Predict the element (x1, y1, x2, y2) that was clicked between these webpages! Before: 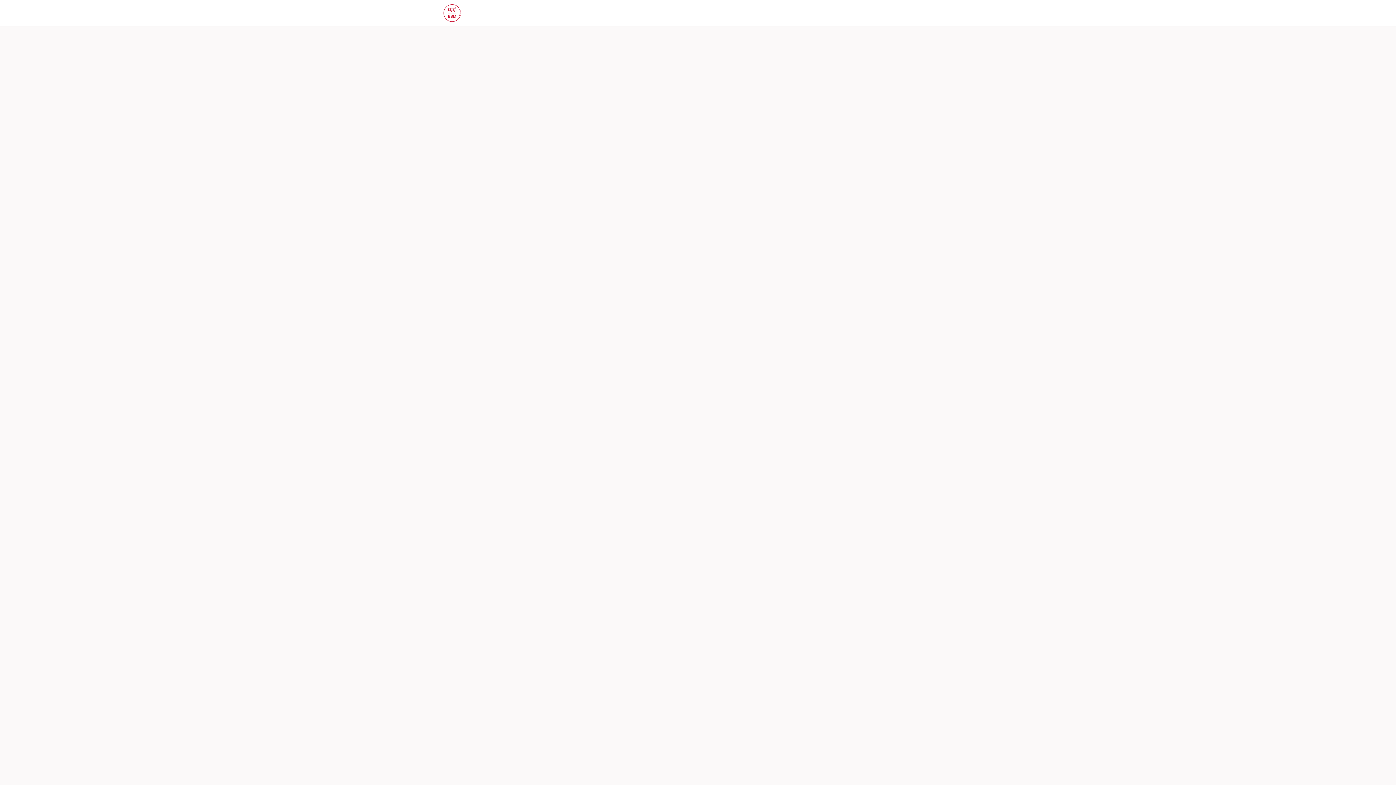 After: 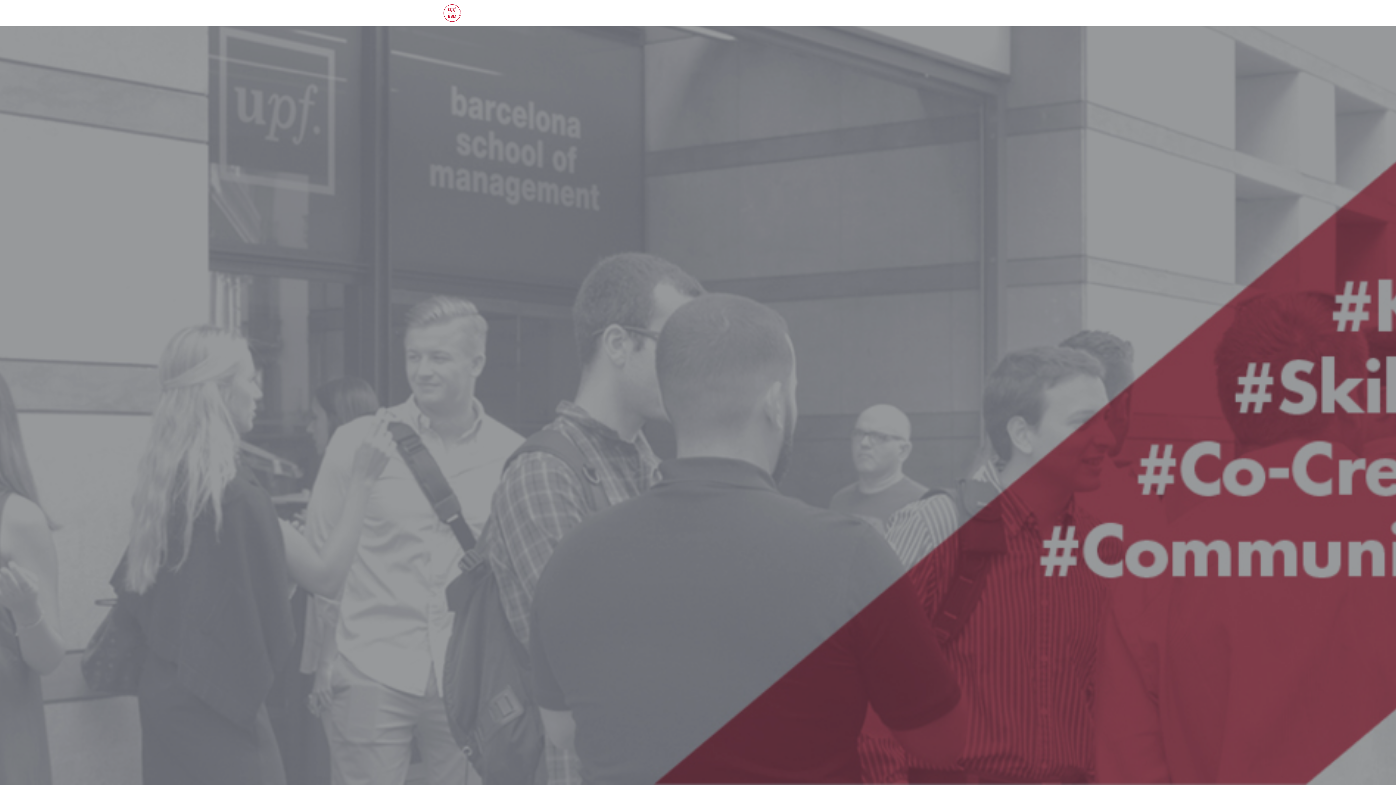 Action: label: Iniciar sesión bbox: (910, 0, 946, 26)